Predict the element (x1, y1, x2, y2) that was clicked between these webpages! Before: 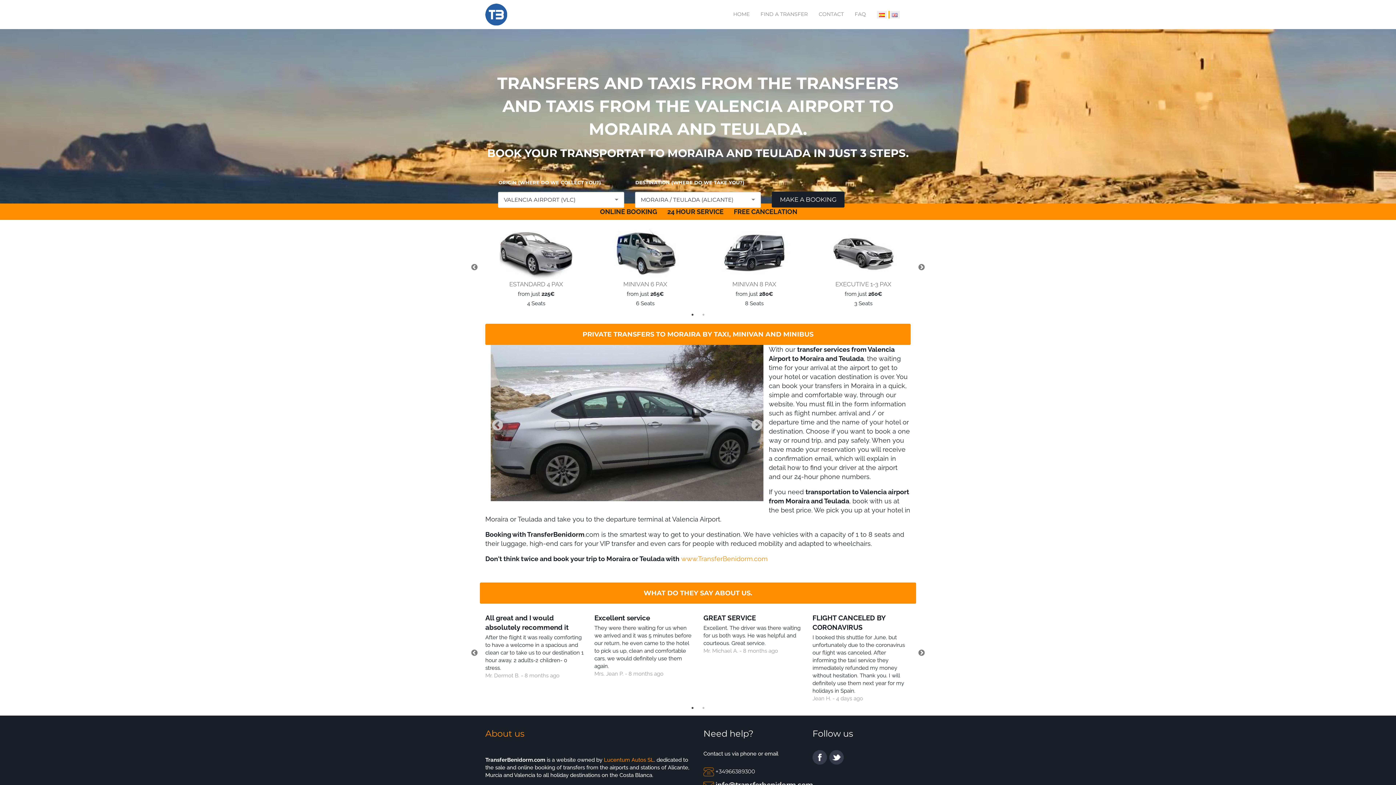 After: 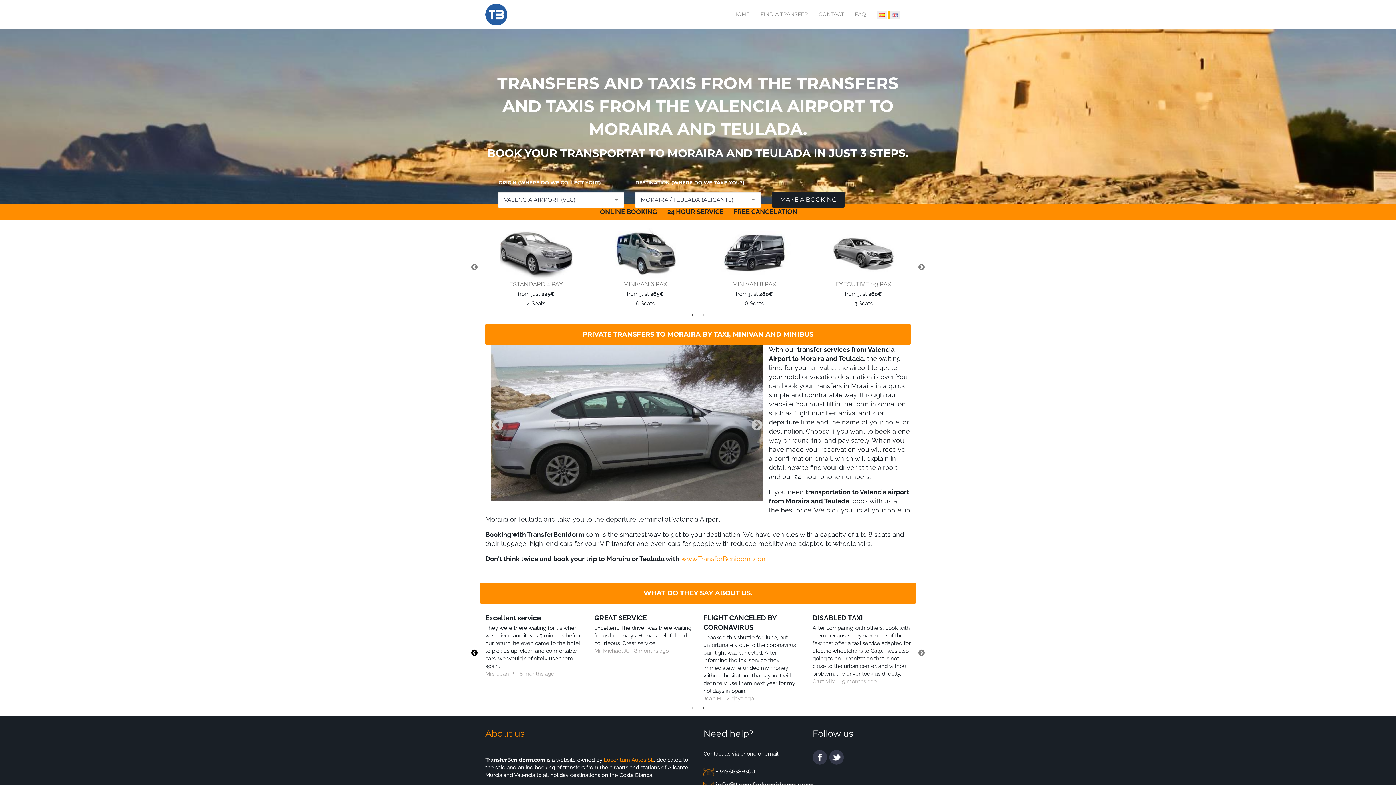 Action: label: Previous bbox: (470, 649, 478, 657)